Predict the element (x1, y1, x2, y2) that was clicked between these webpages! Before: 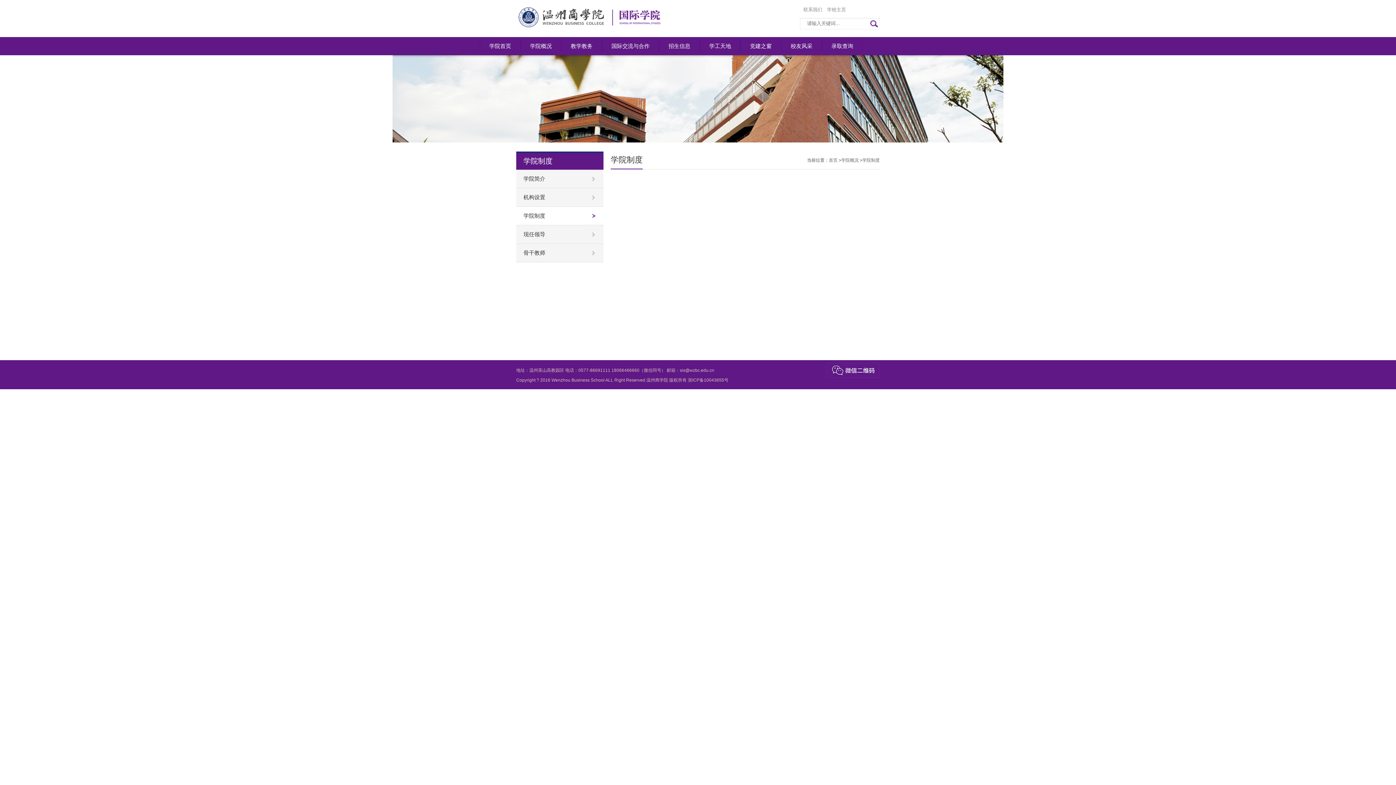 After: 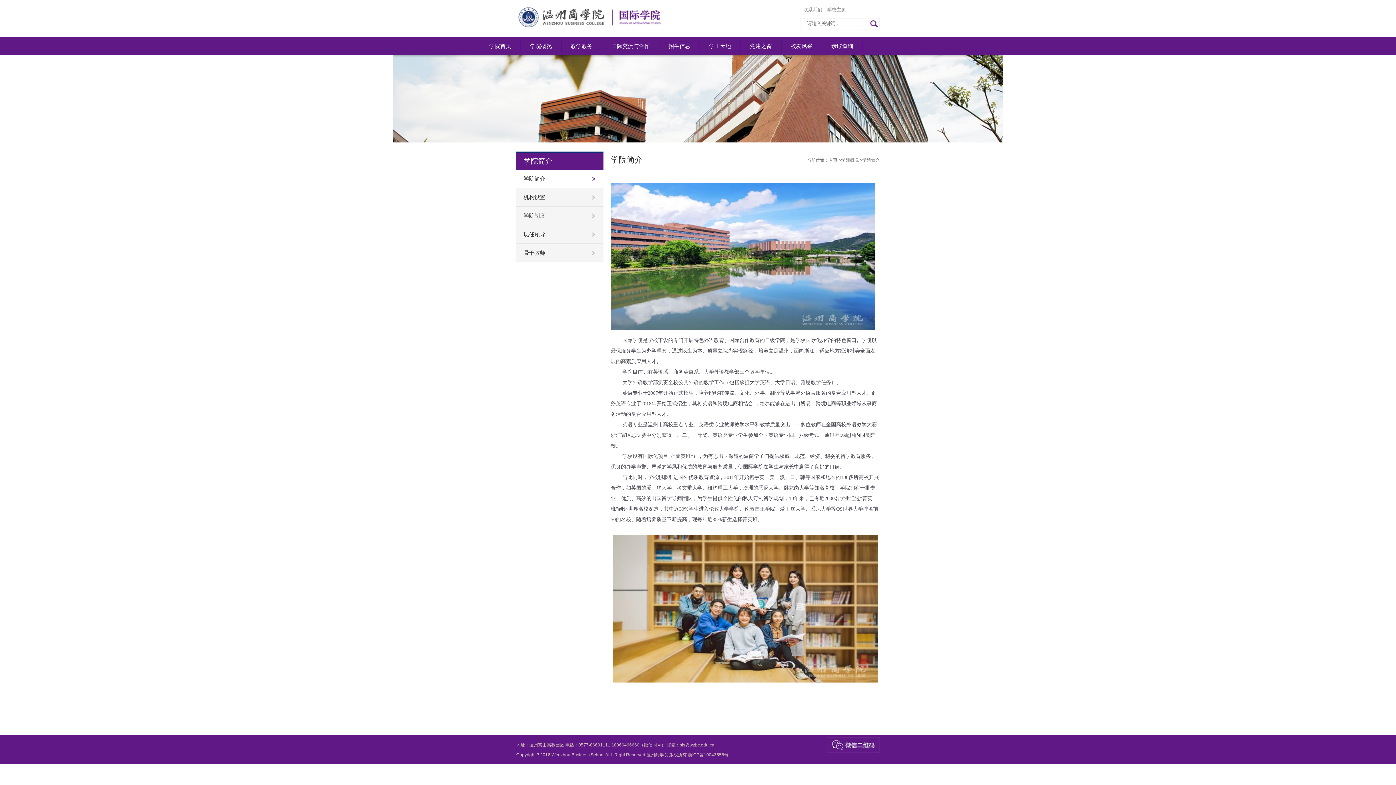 Action: label: 学院概况 bbox: (520, 40, 561, 51)